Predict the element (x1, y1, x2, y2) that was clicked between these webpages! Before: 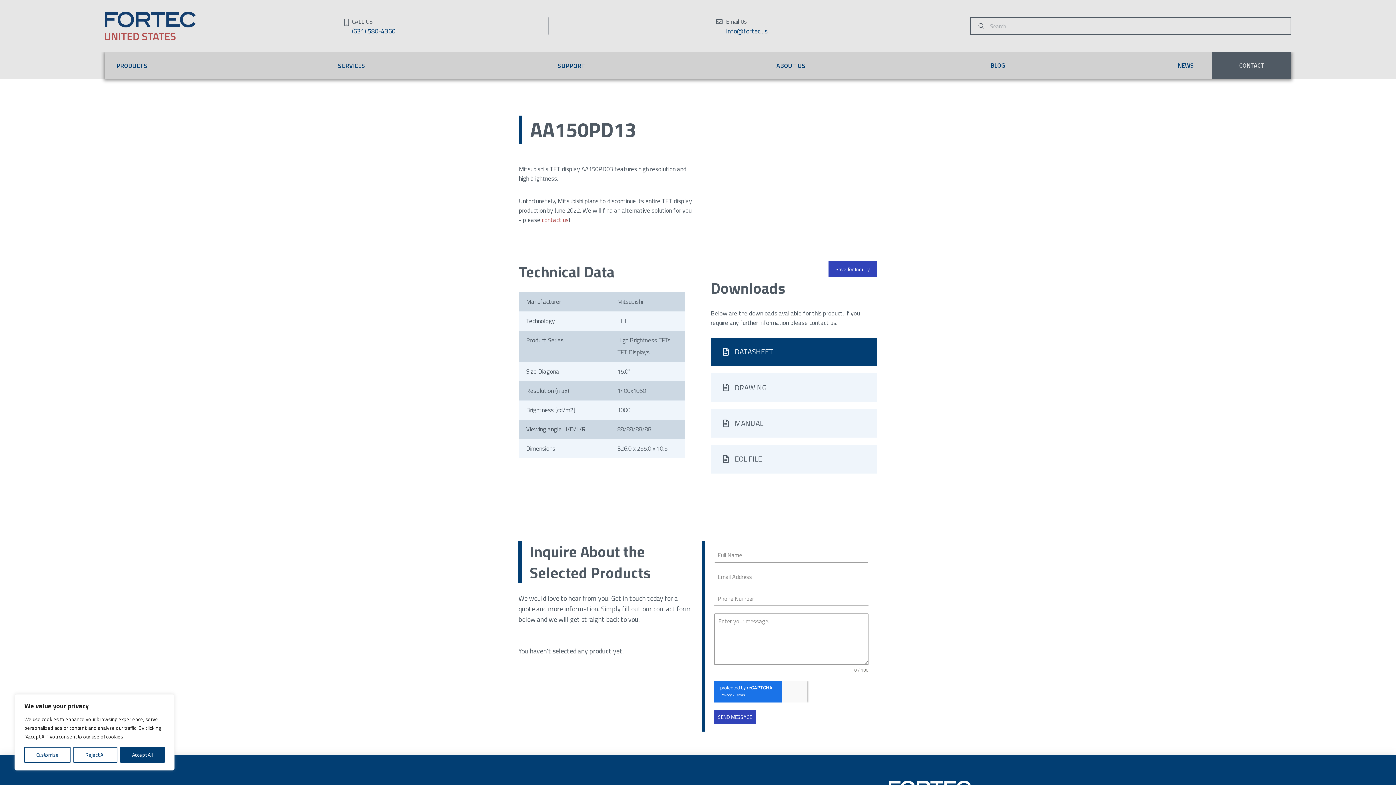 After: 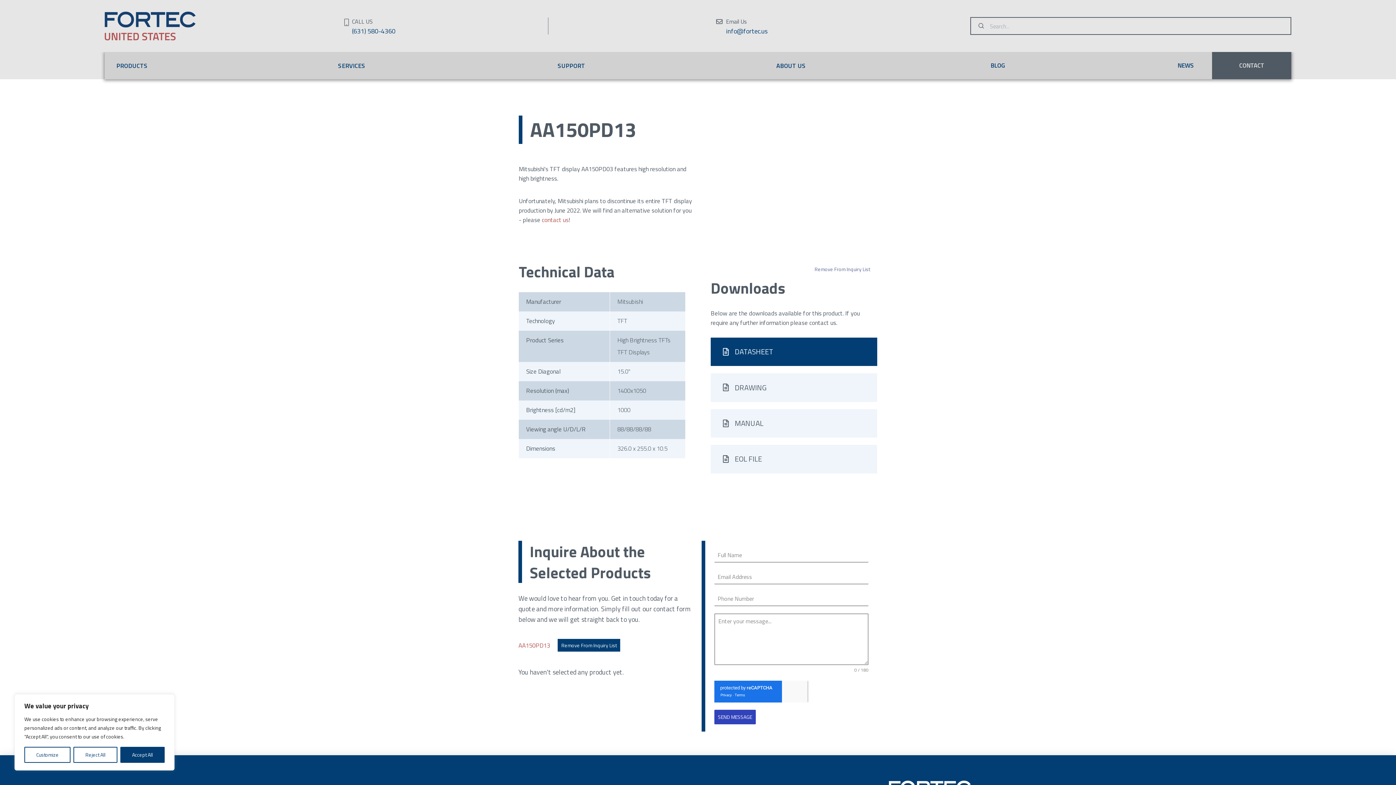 Action: label: Save for Inquiry bbox: (828, 261, 877, 277)